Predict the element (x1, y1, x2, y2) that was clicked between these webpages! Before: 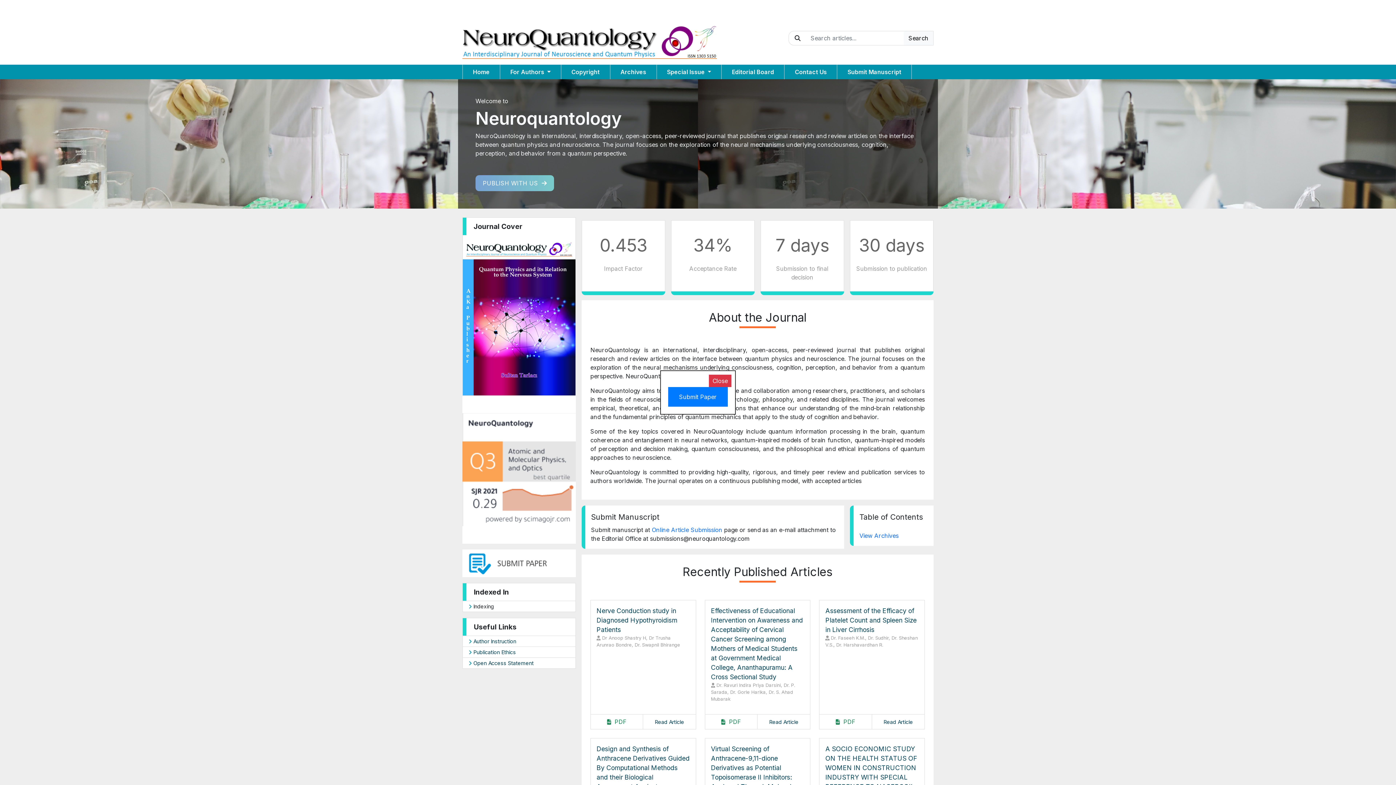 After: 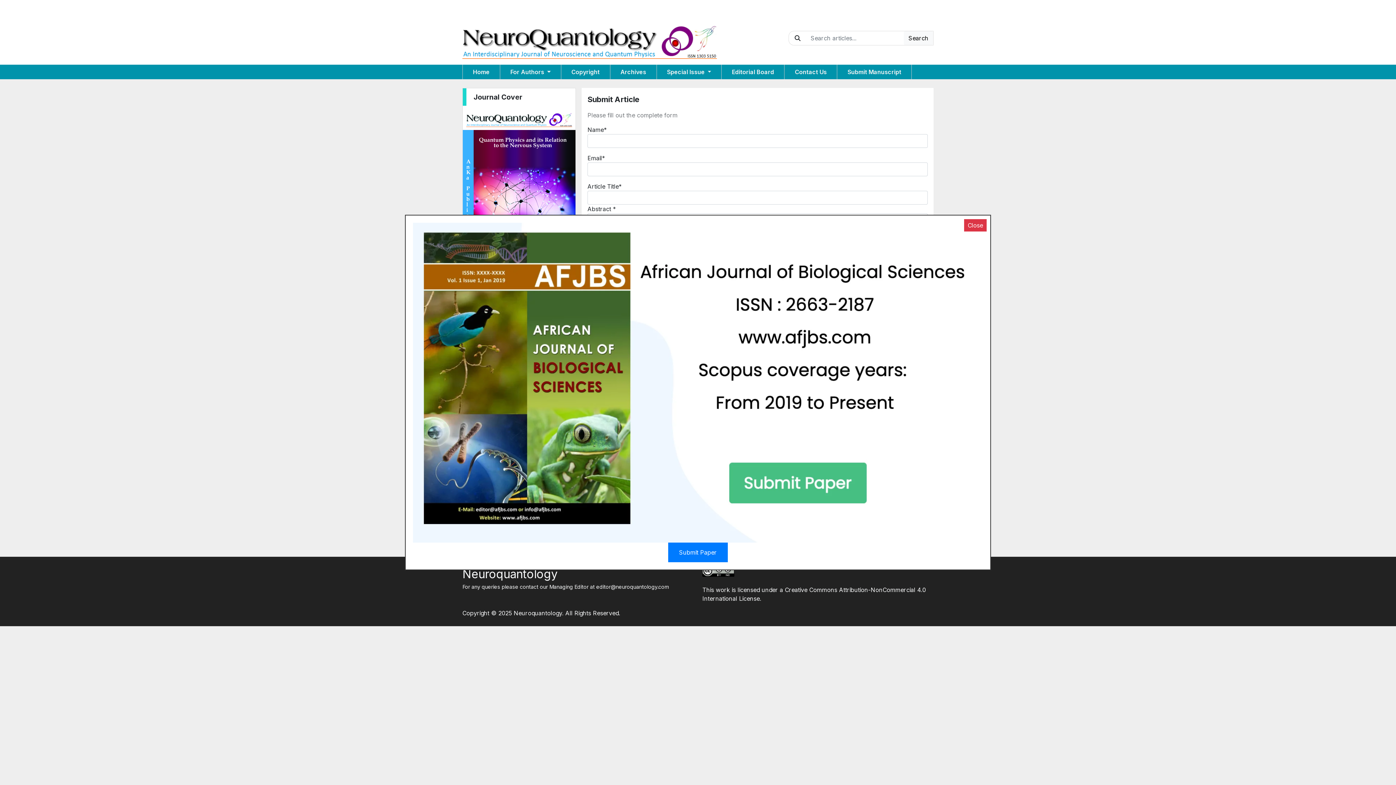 Action: bbox: (844, 64, 904, 79) label: Submit Manuscript